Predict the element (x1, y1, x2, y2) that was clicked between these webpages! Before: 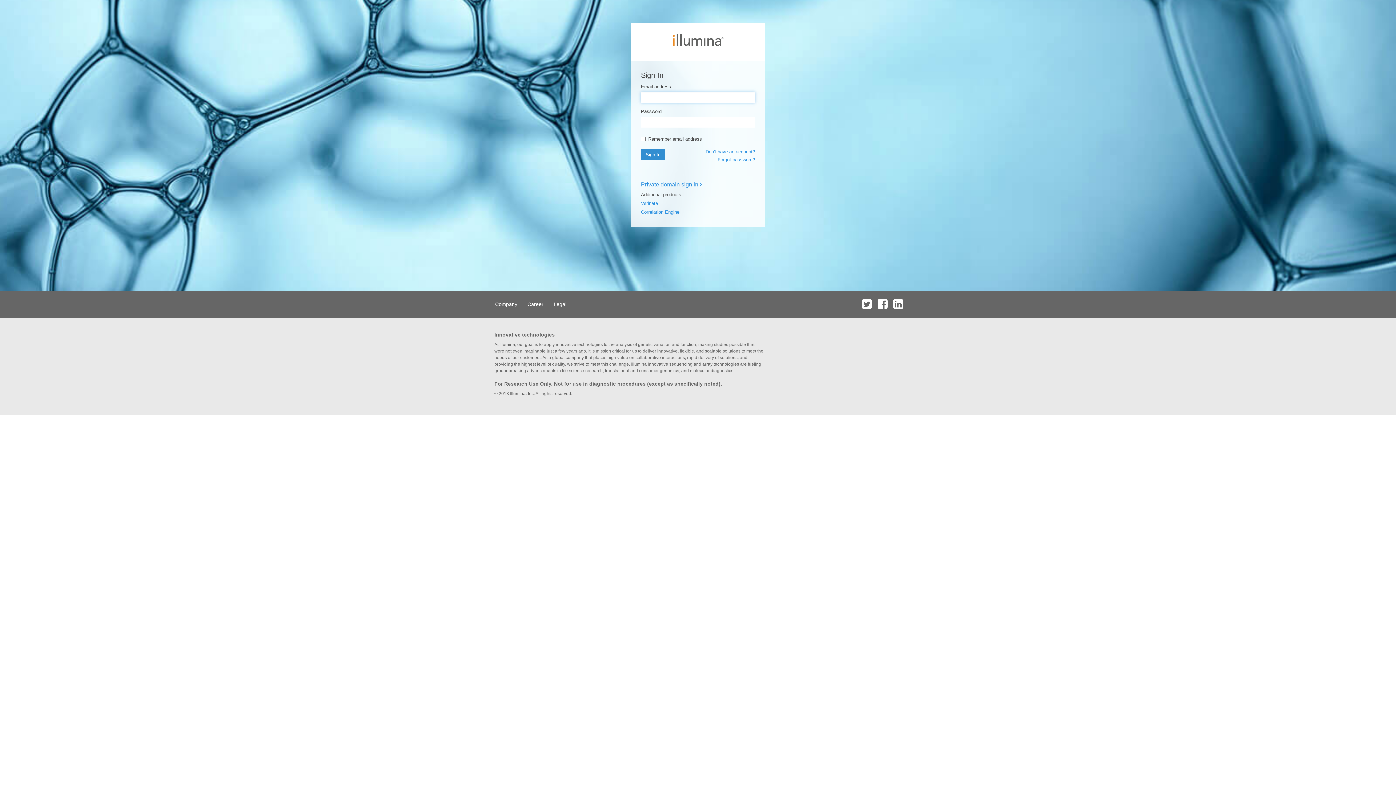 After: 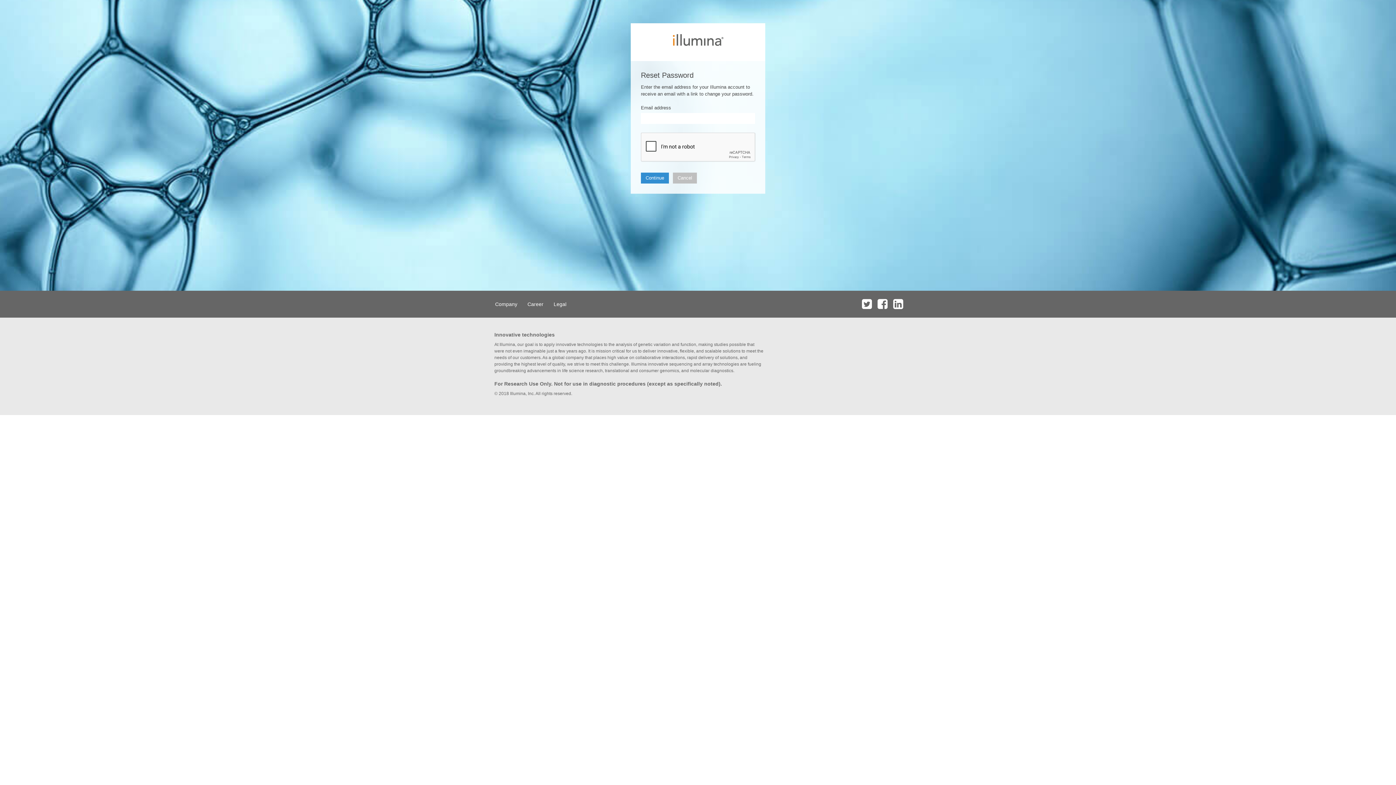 Action: bbox: (717, 157, 755, 162) label: Forgot password?